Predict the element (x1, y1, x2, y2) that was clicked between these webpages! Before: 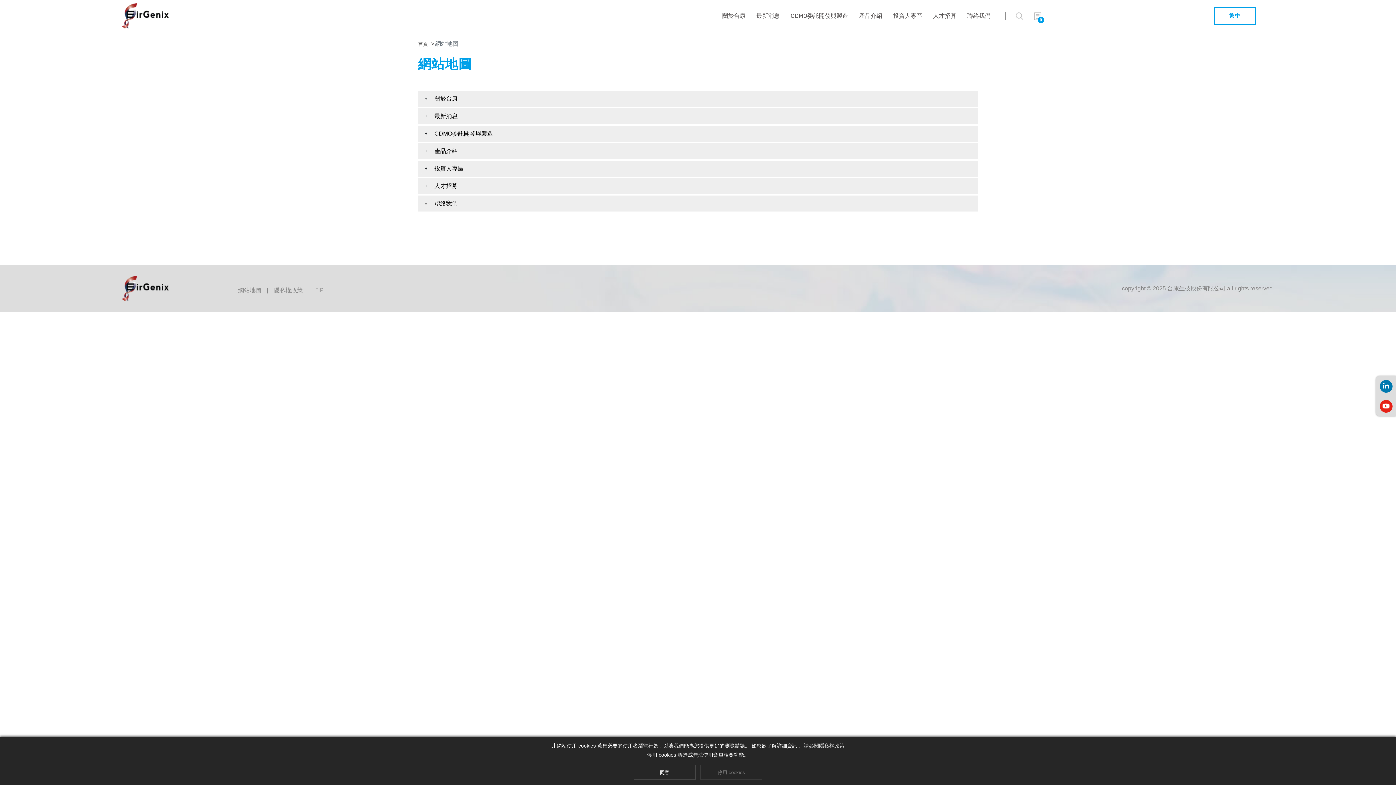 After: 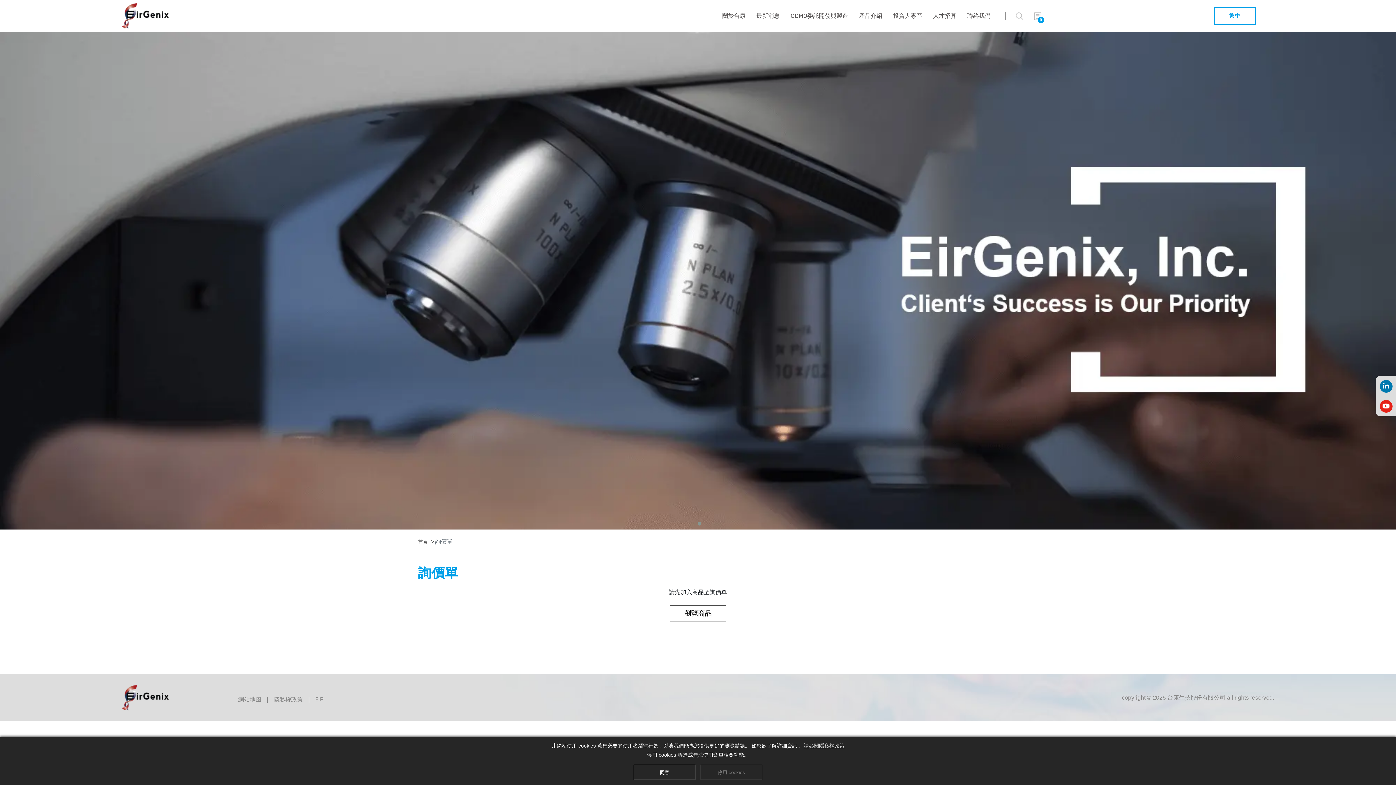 Action: label: 0 bbox: (1029, 0, 1046, 31)